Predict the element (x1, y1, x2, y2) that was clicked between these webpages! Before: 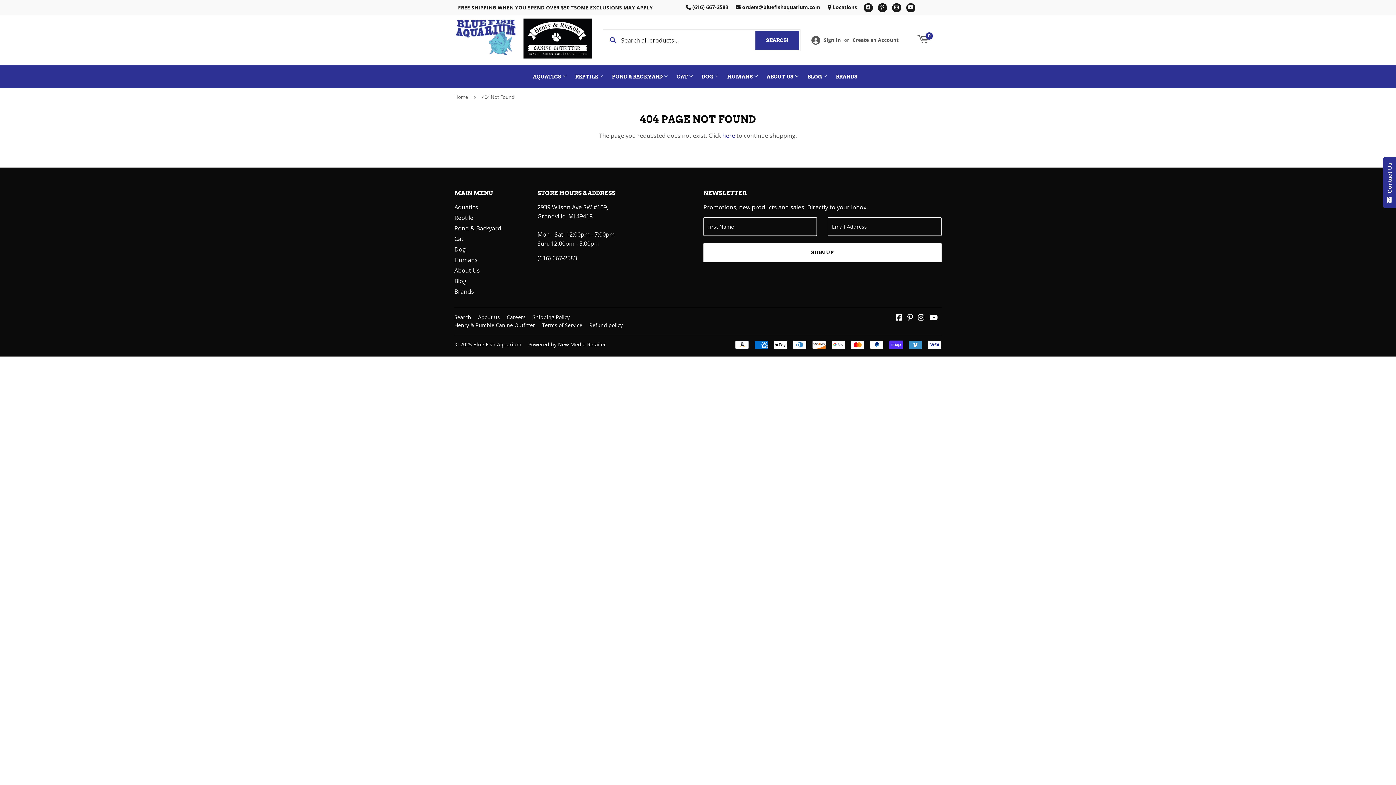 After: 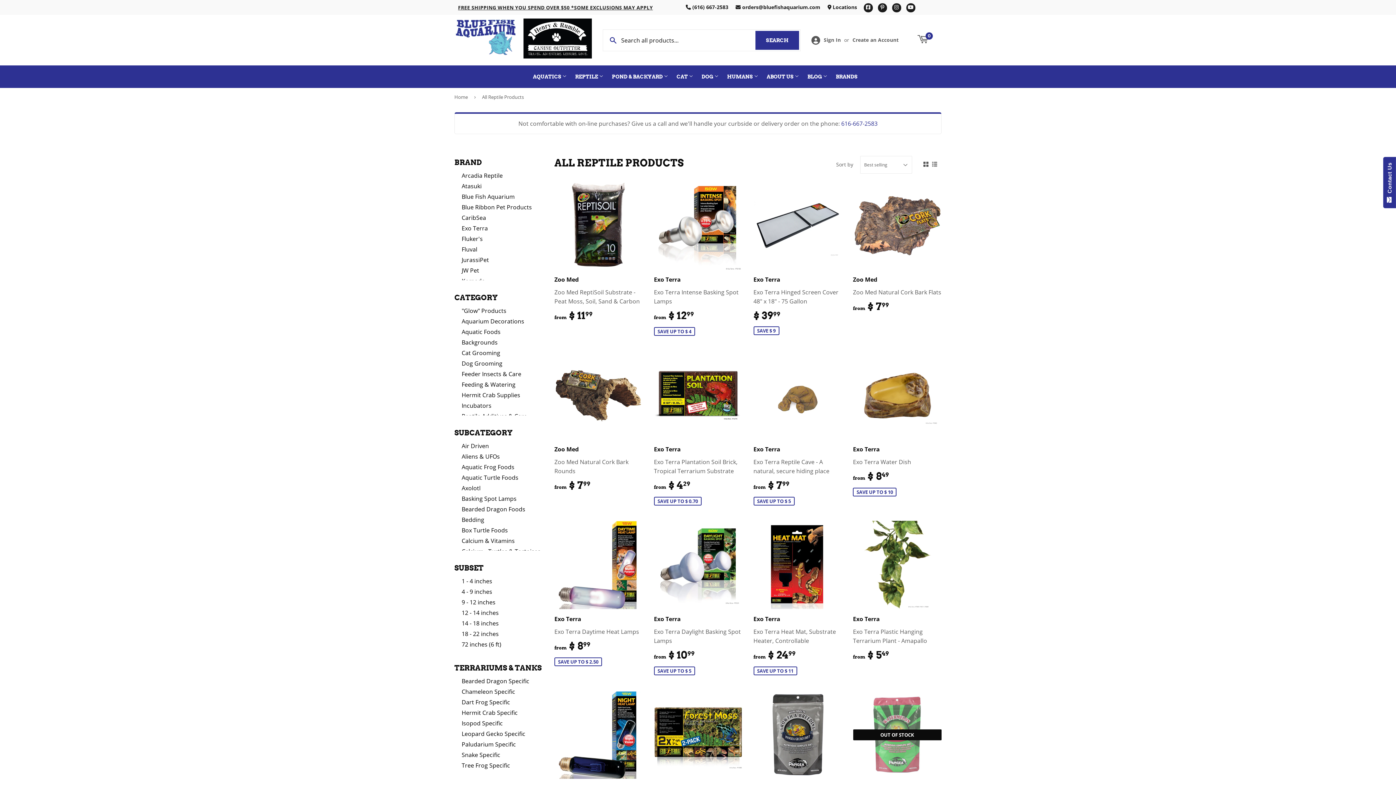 Action: bbox: (454, 213, 473, 221) label: Reptile